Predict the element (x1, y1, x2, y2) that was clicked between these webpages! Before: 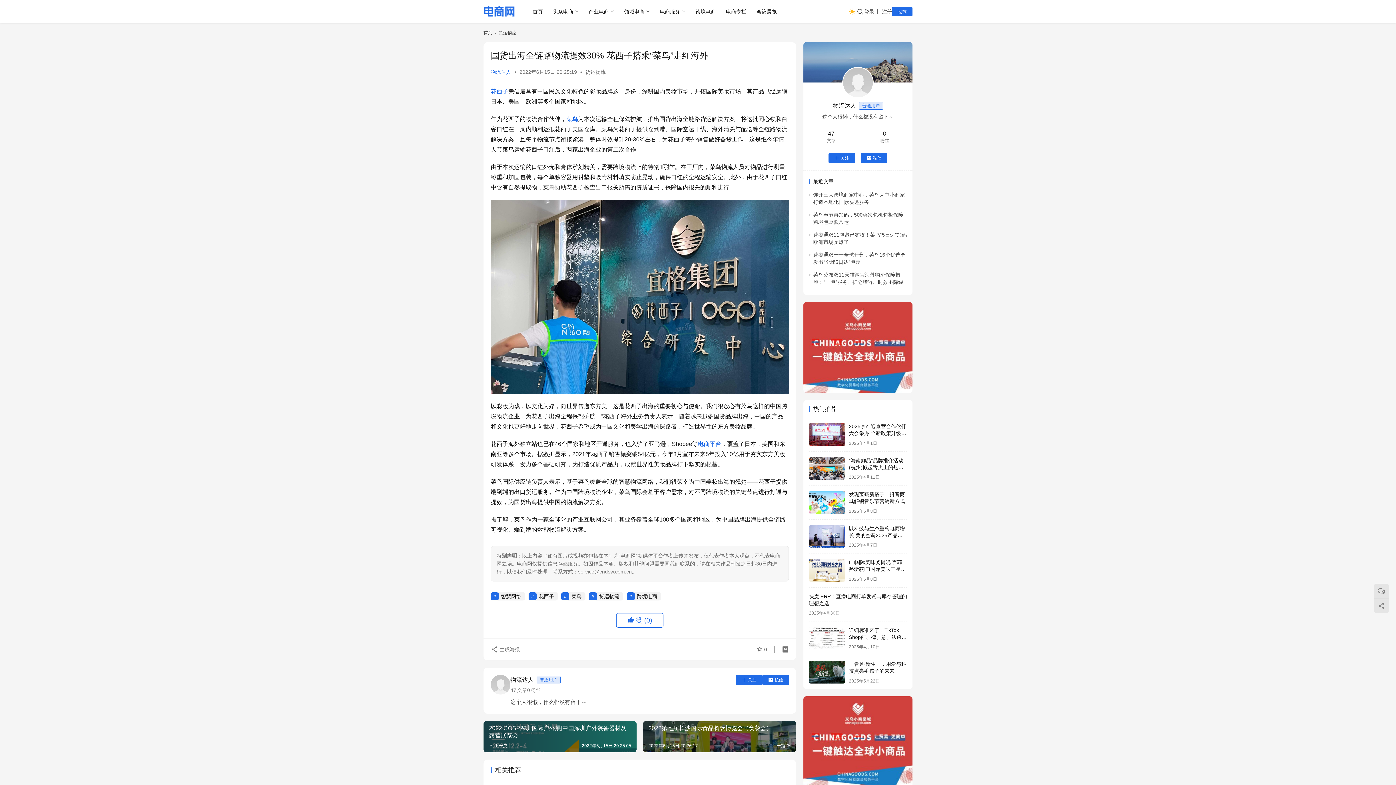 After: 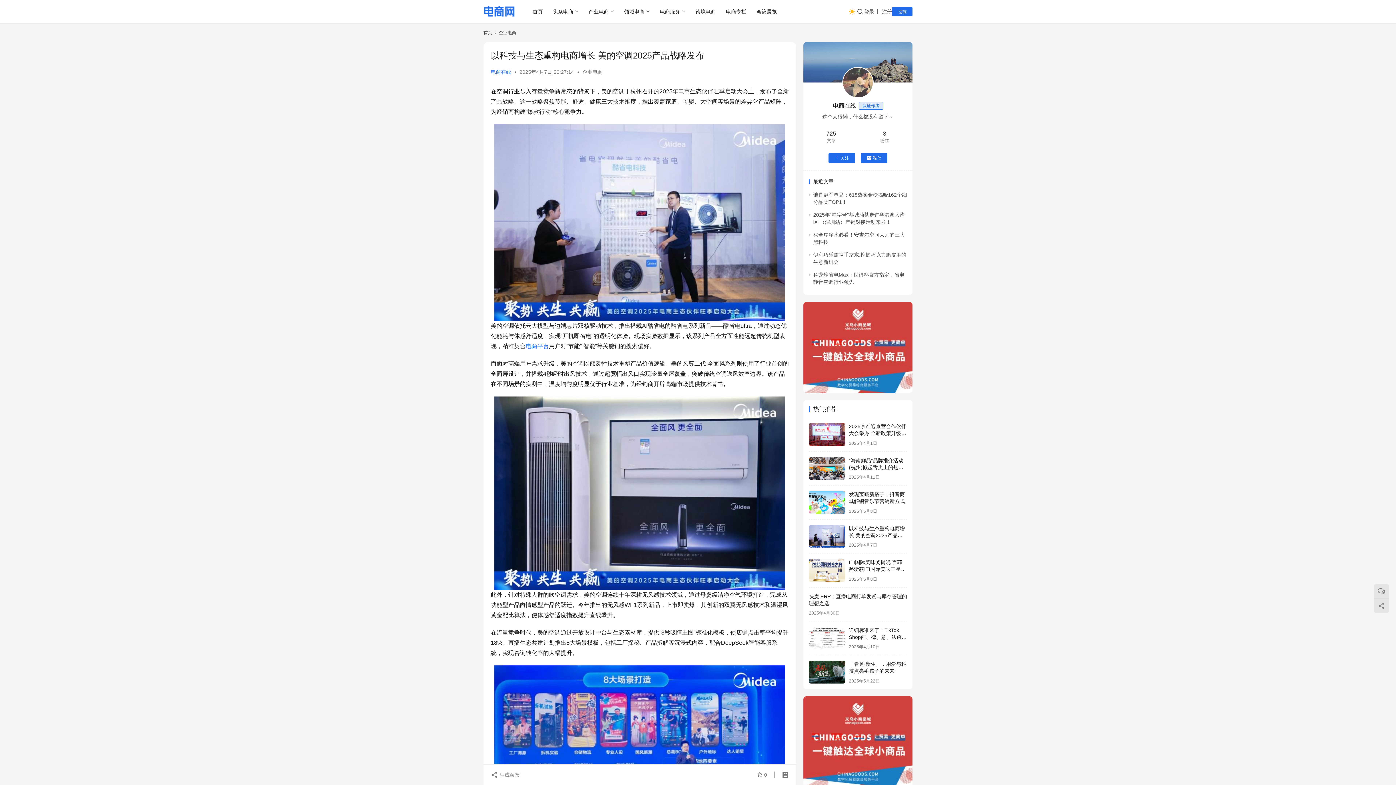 Action: bbox: (849, 525, 905, 545) label: 以科技与生态重构电商增长 美的空调2025产品战略发布